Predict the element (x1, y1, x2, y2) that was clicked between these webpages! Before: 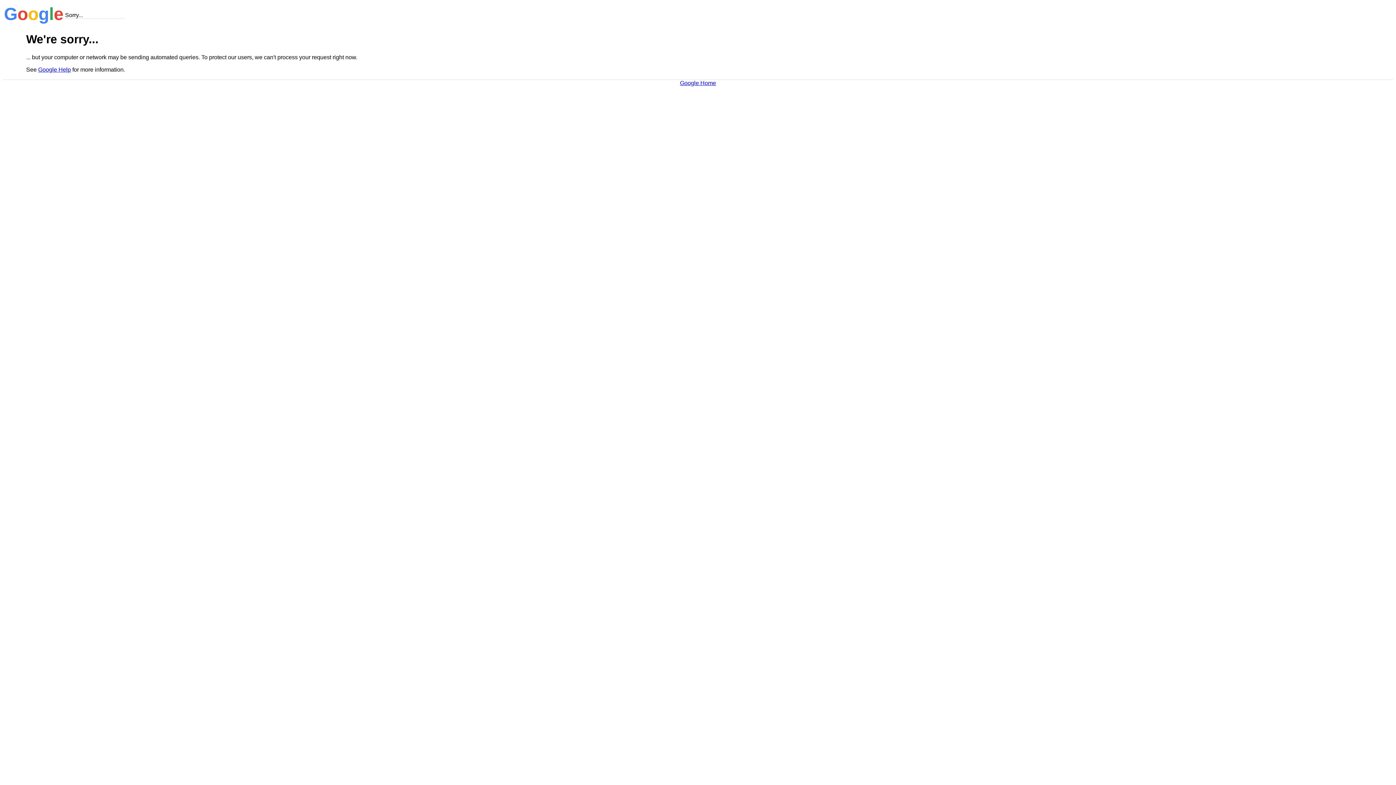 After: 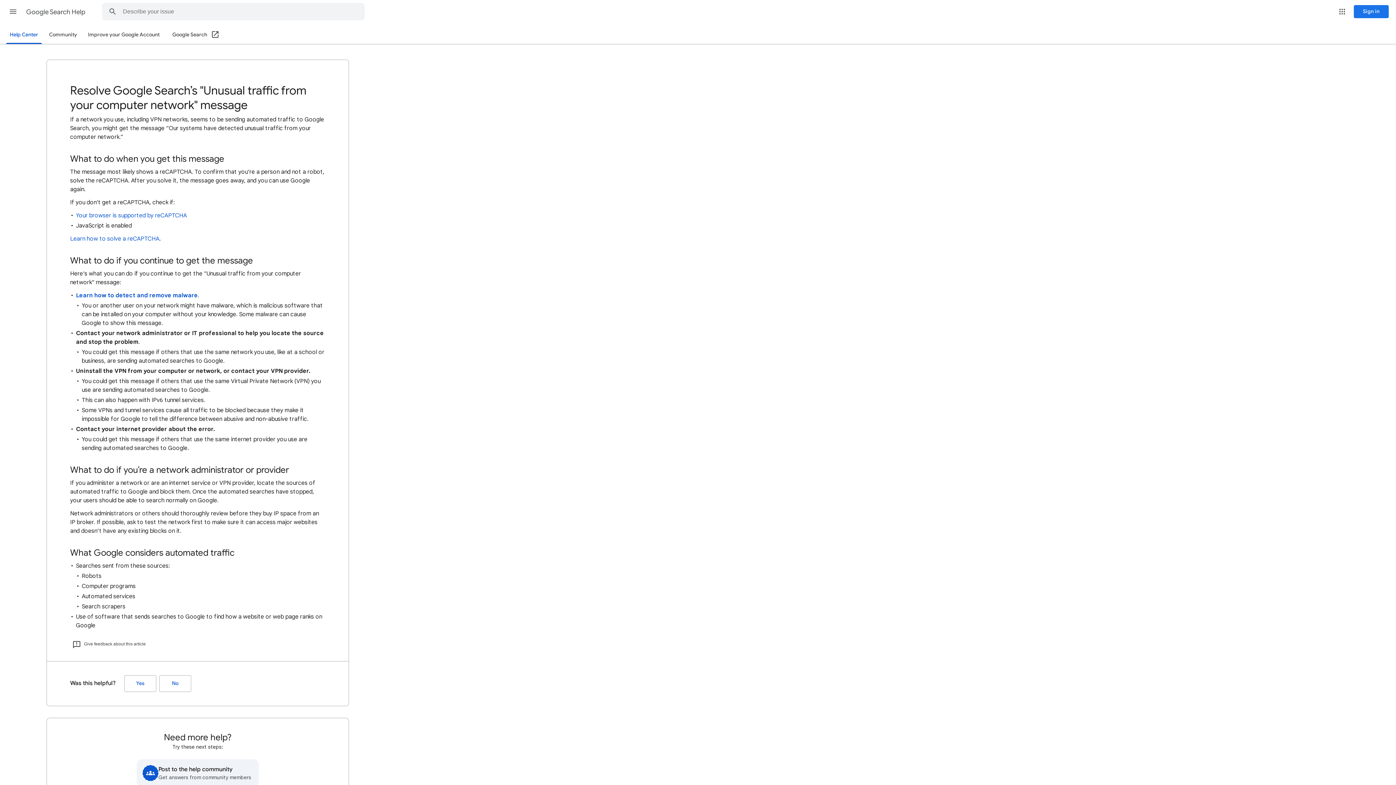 Action: bbox: (38, 66, 70, 72) label: Google Help